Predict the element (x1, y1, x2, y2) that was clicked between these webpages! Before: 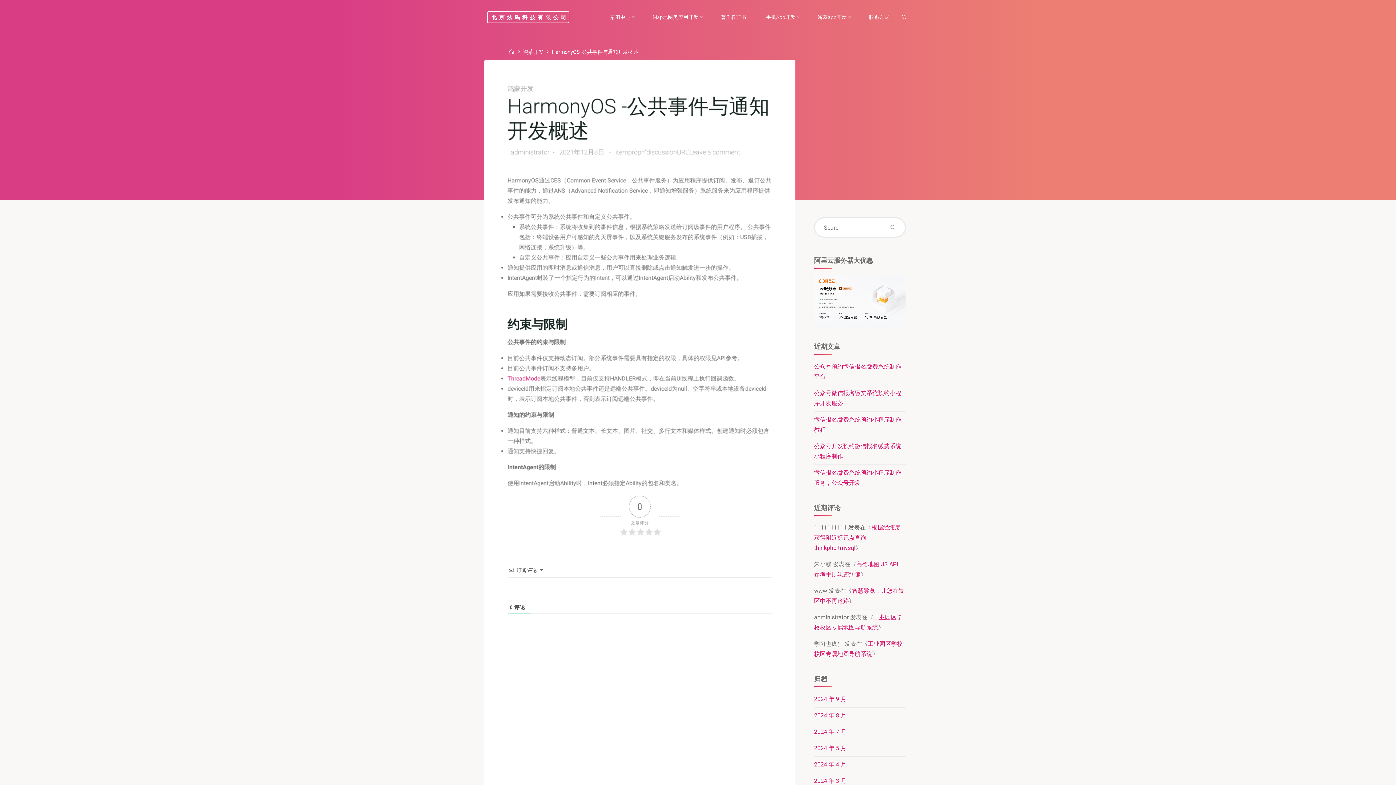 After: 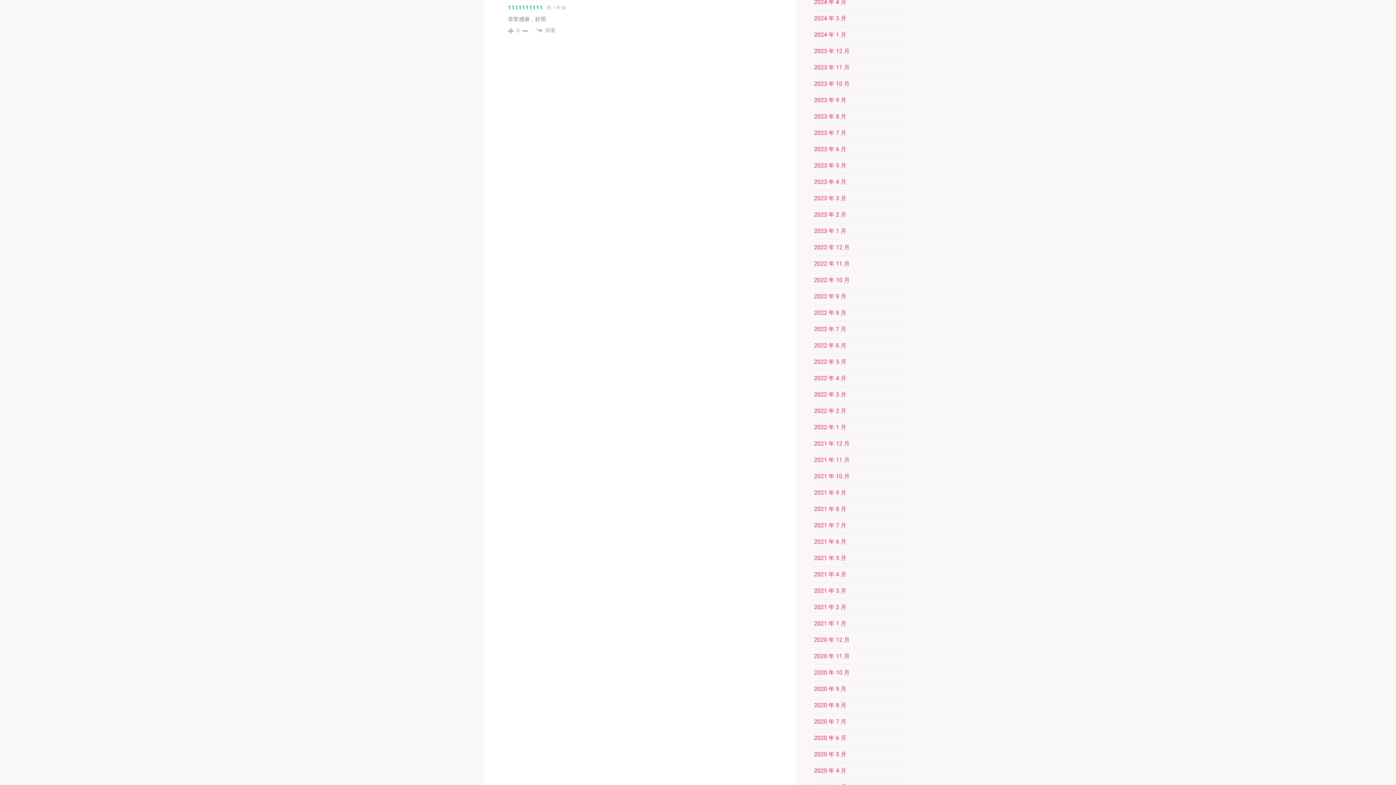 Action: label: 根据经纬度获得附近标记点查询thinkphp+mysql bbox: (814, 524, 900, 551)